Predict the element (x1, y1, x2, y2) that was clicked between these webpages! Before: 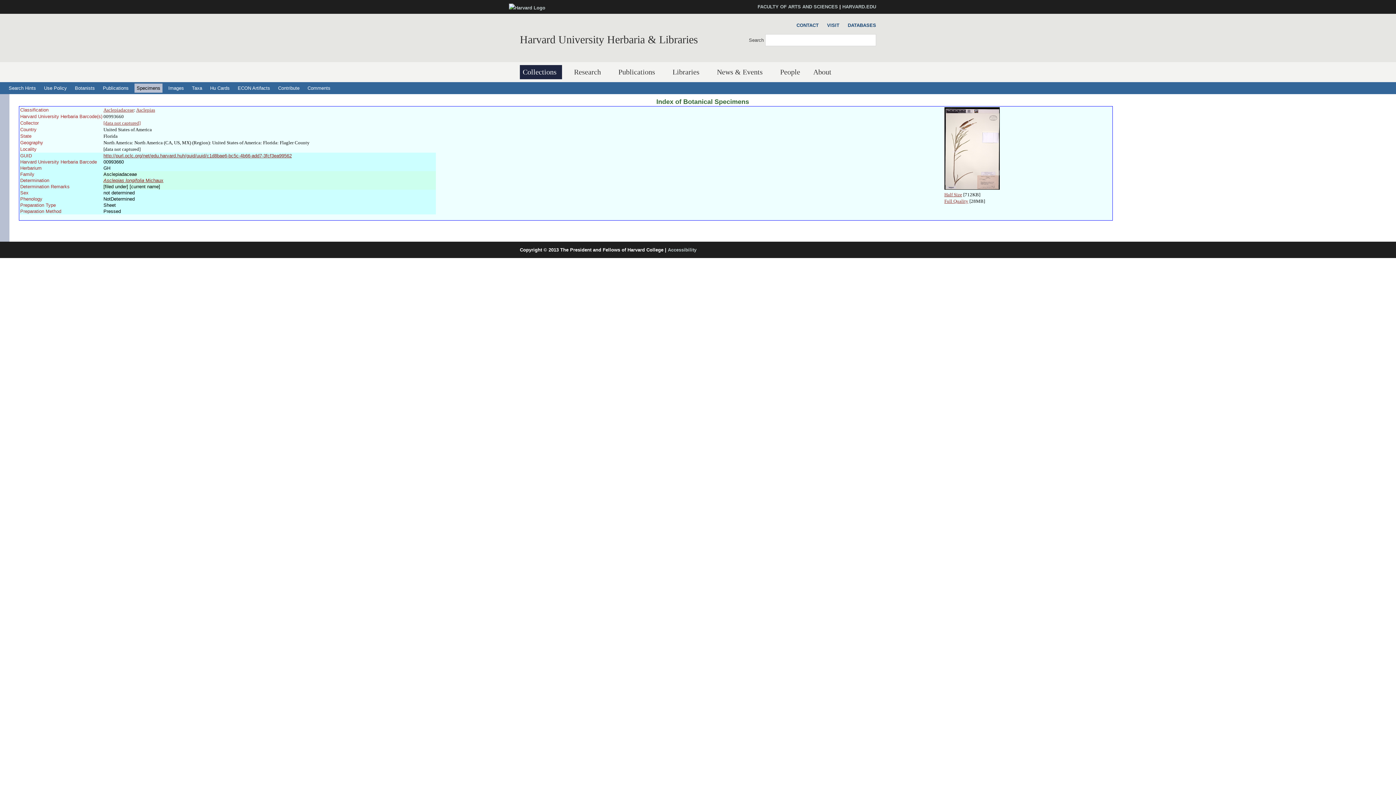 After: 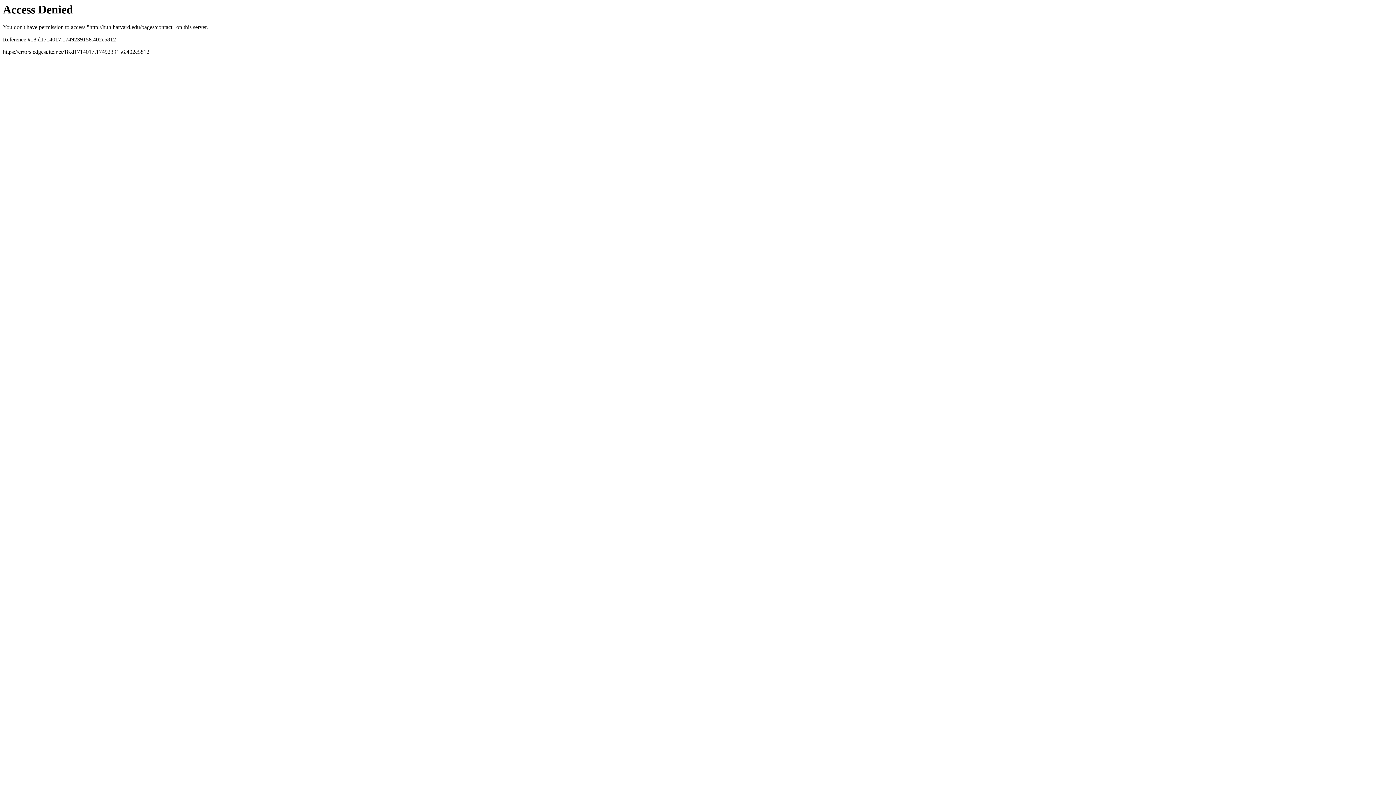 Action: label: CONTACT bbox: (793, 21, 818, 29)